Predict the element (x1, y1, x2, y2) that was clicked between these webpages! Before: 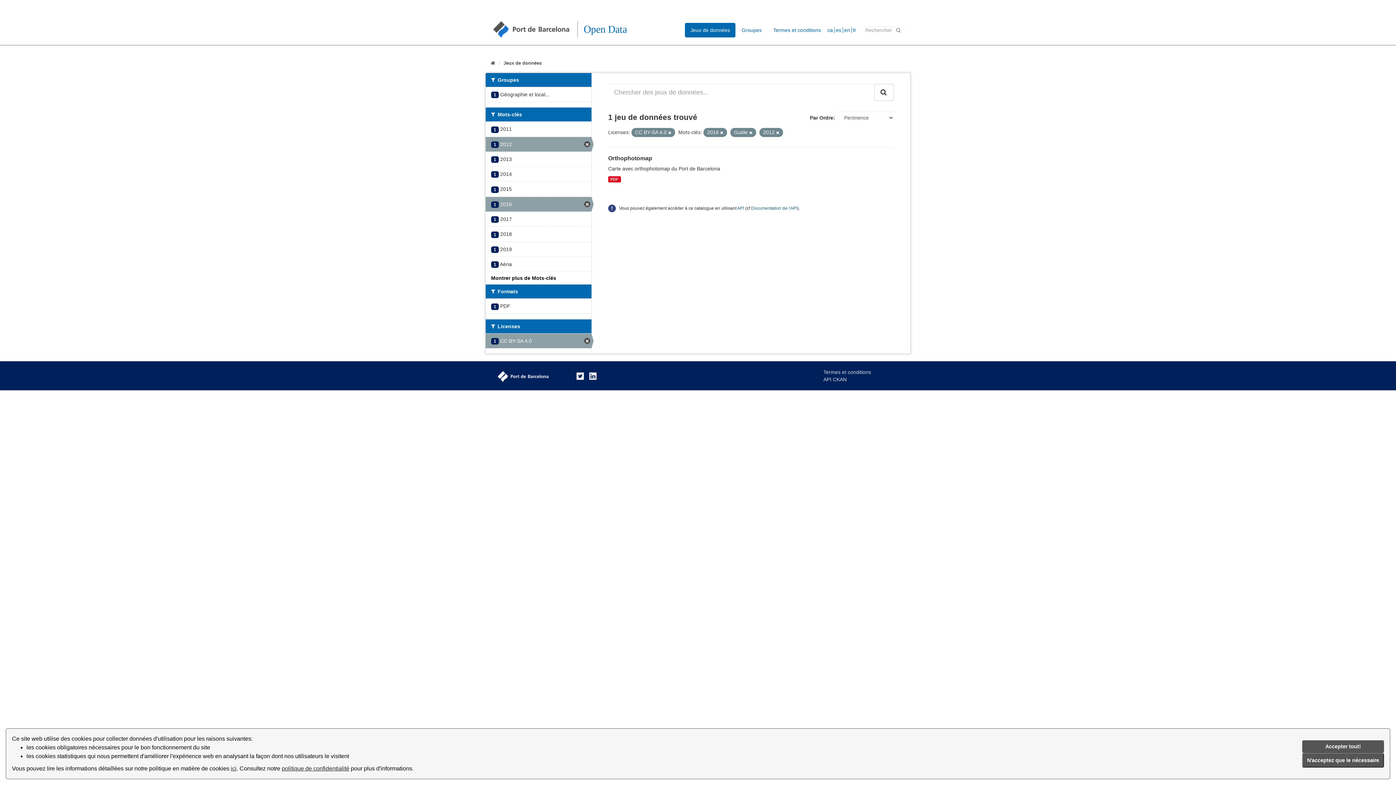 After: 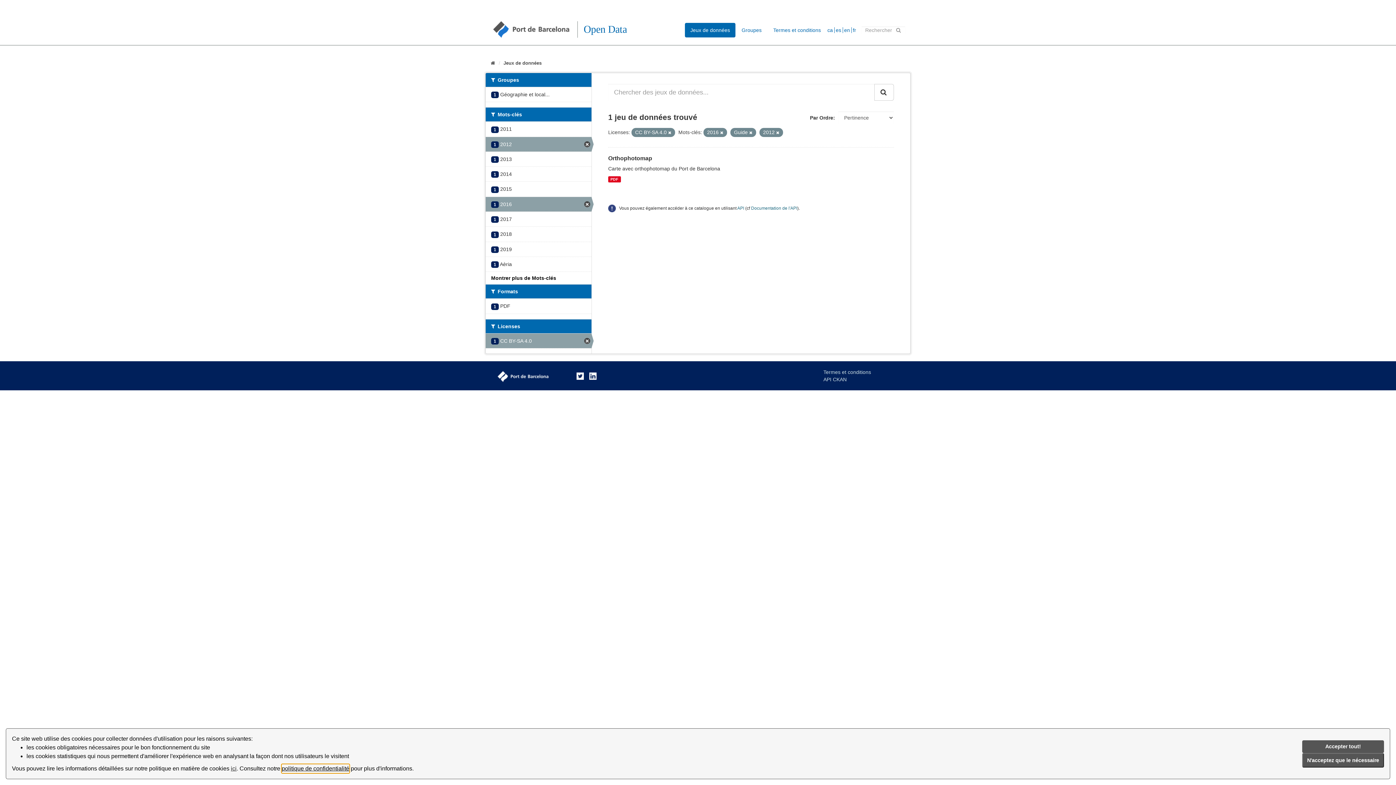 Action: bbox: (281, 764, 349, 773) label: politique de confidentialité